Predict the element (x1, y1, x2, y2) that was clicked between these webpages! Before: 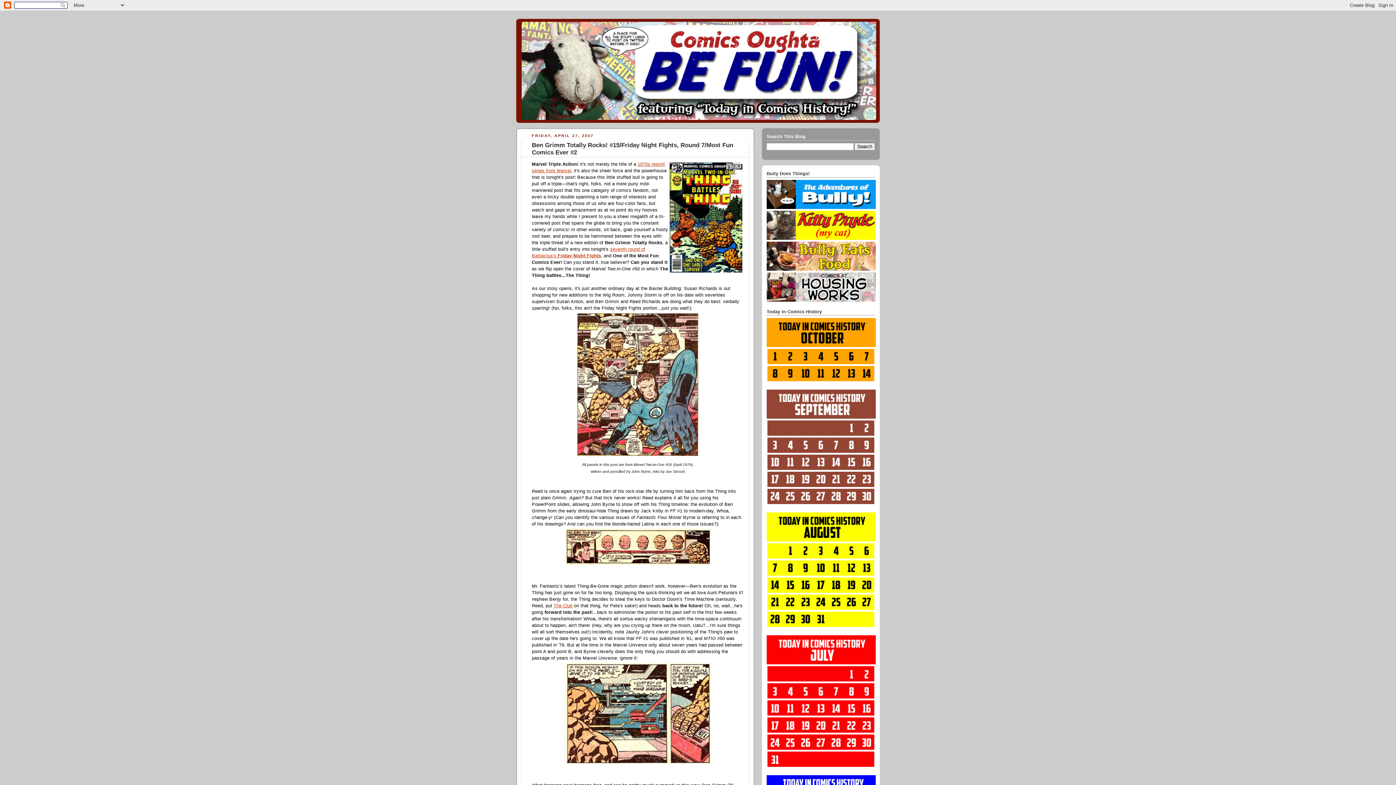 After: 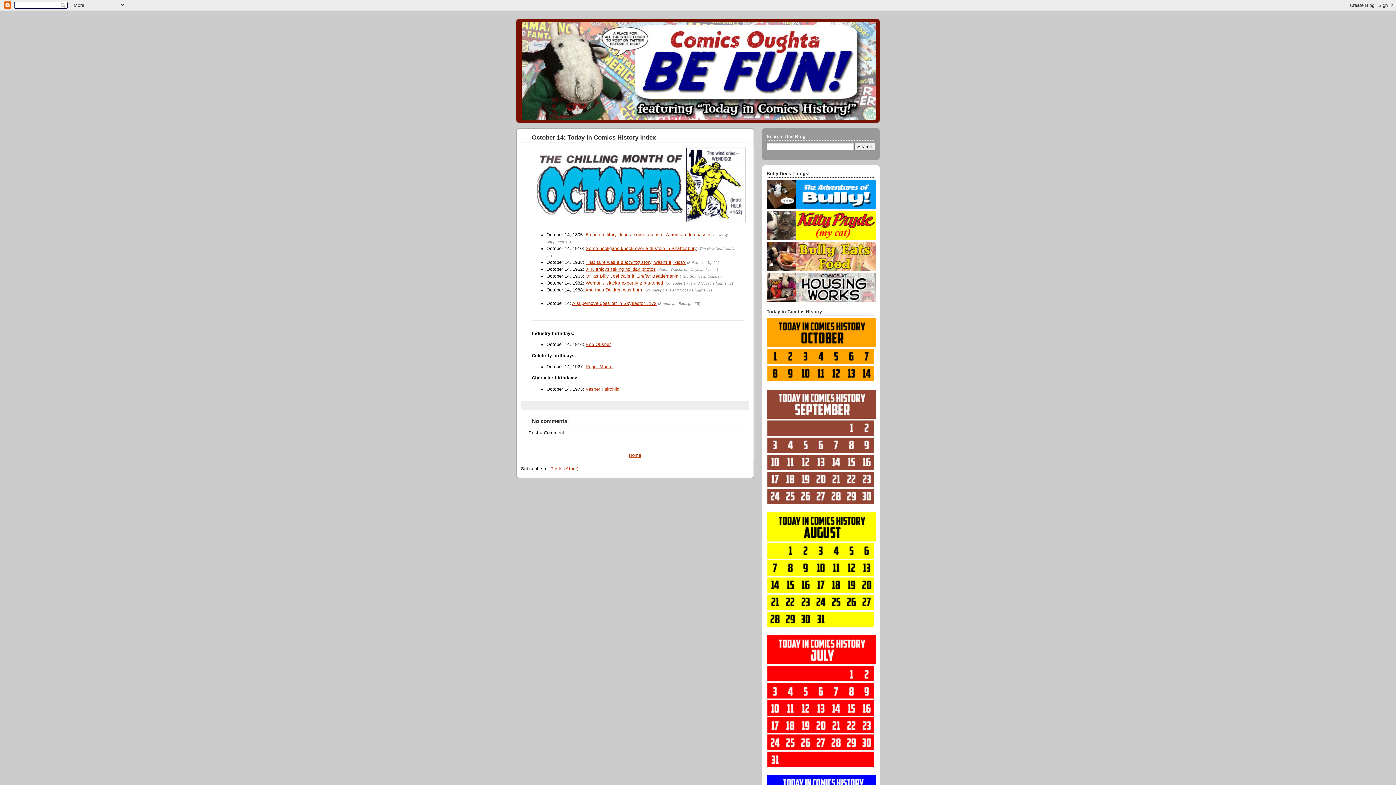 Action: bbox: (859, 377, 874, 382)